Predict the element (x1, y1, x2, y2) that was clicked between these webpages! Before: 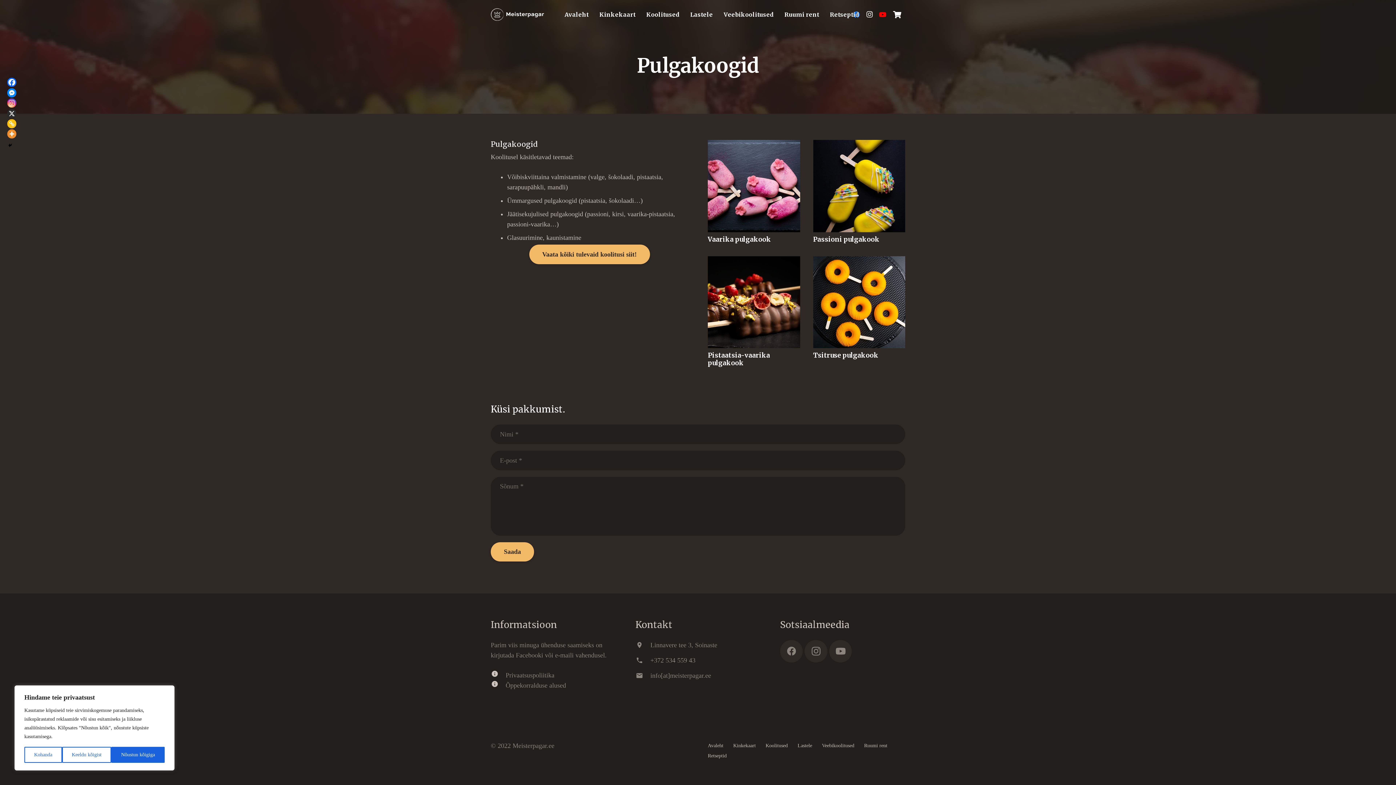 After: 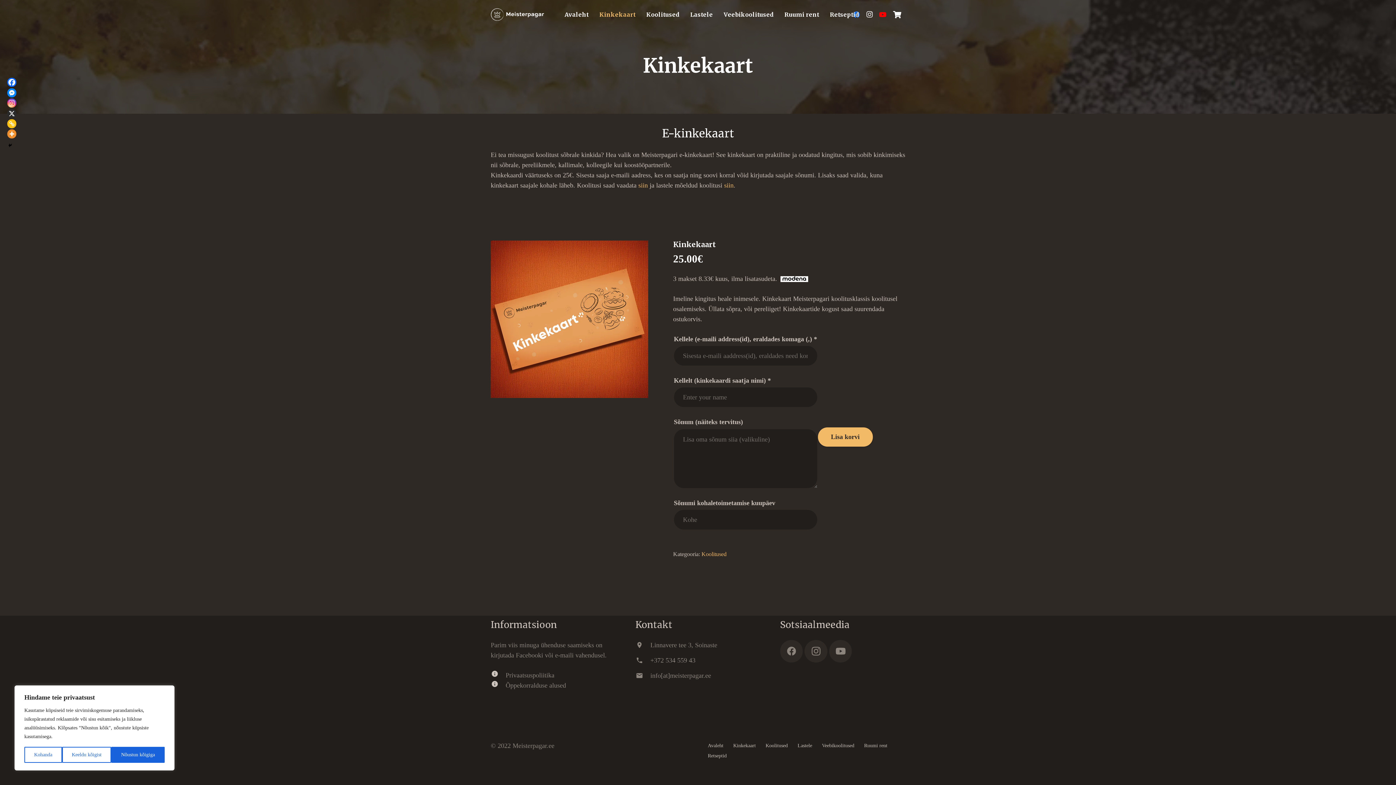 Action: bbox: (733, 743, 756, 748) label: Kinkekaart